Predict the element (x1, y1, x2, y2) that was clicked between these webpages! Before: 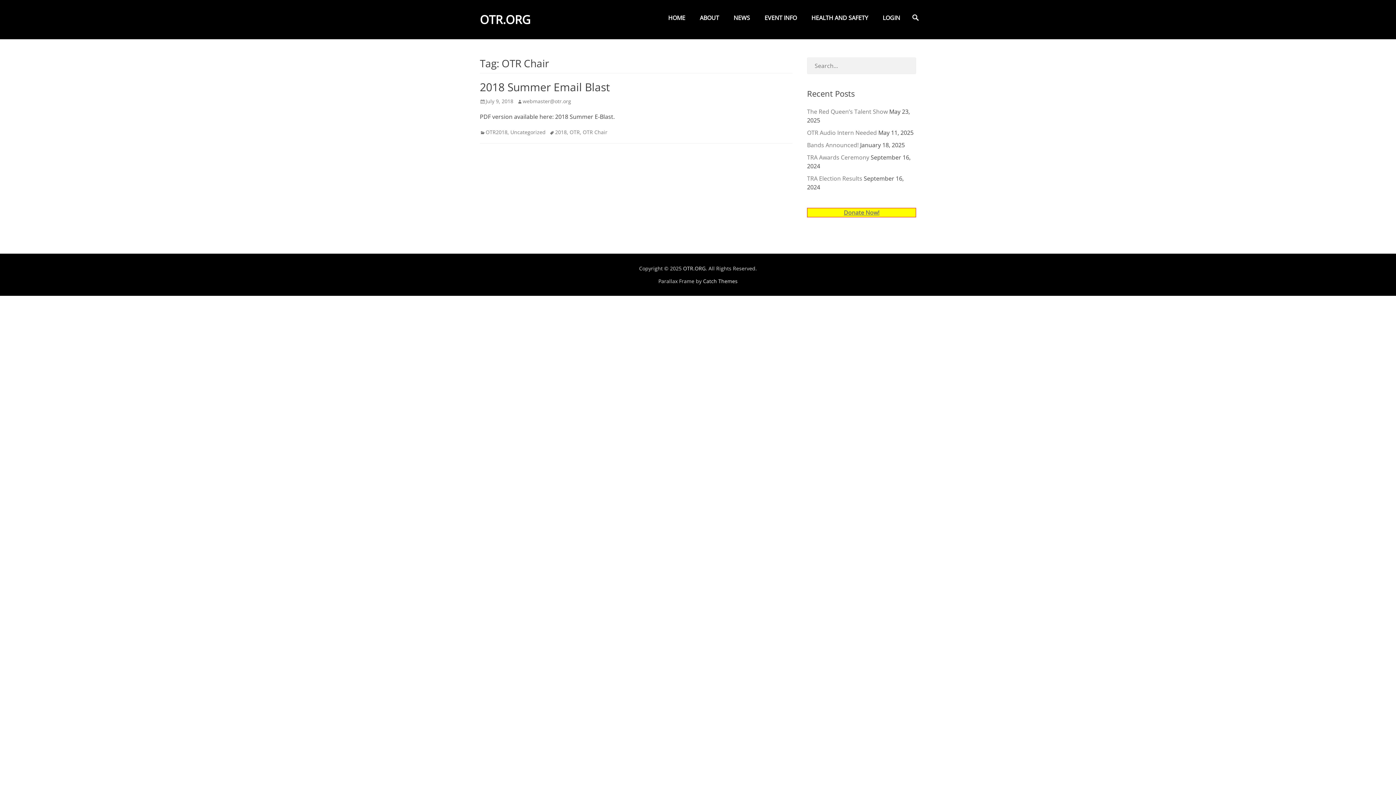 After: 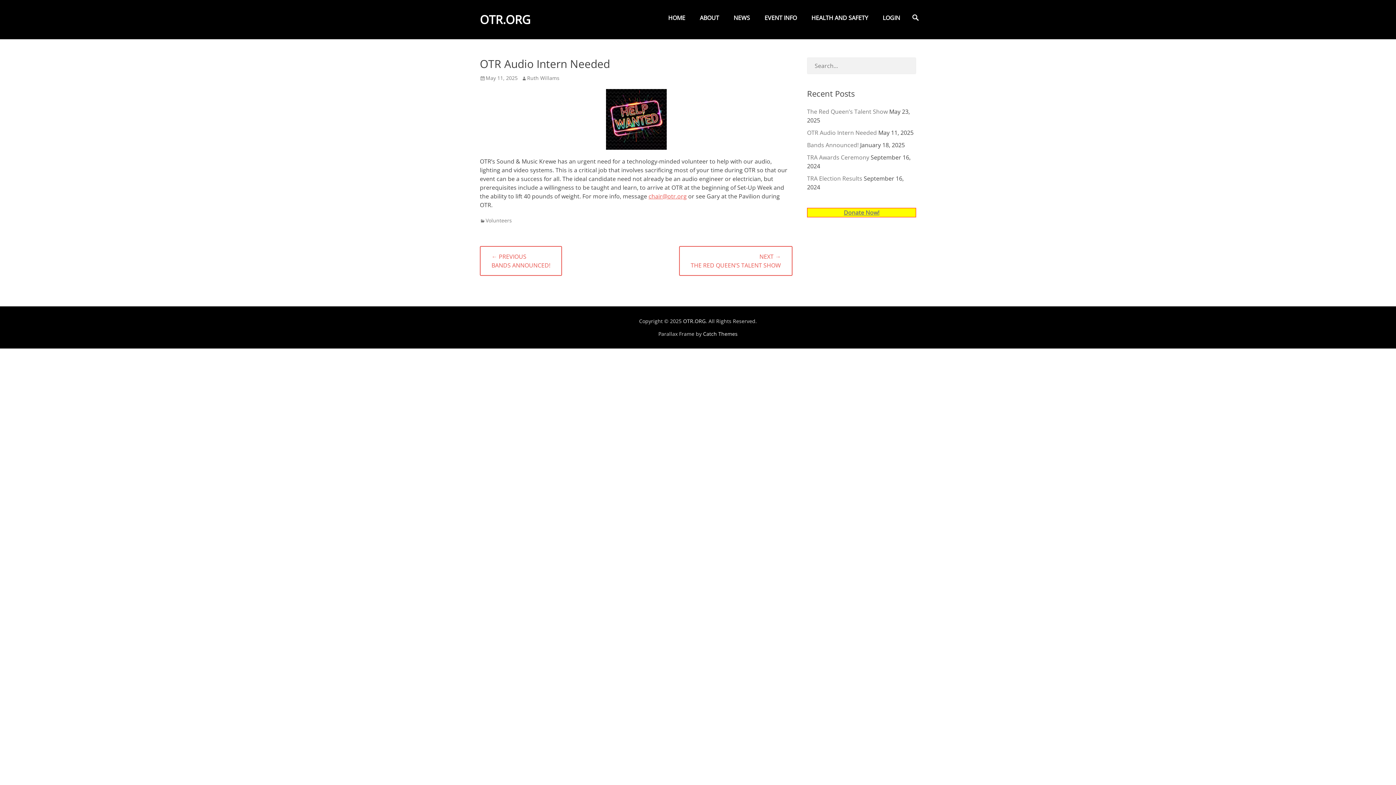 Action: bbox: (807, 128, 877, 136) label: OTR Audio Intern Needed